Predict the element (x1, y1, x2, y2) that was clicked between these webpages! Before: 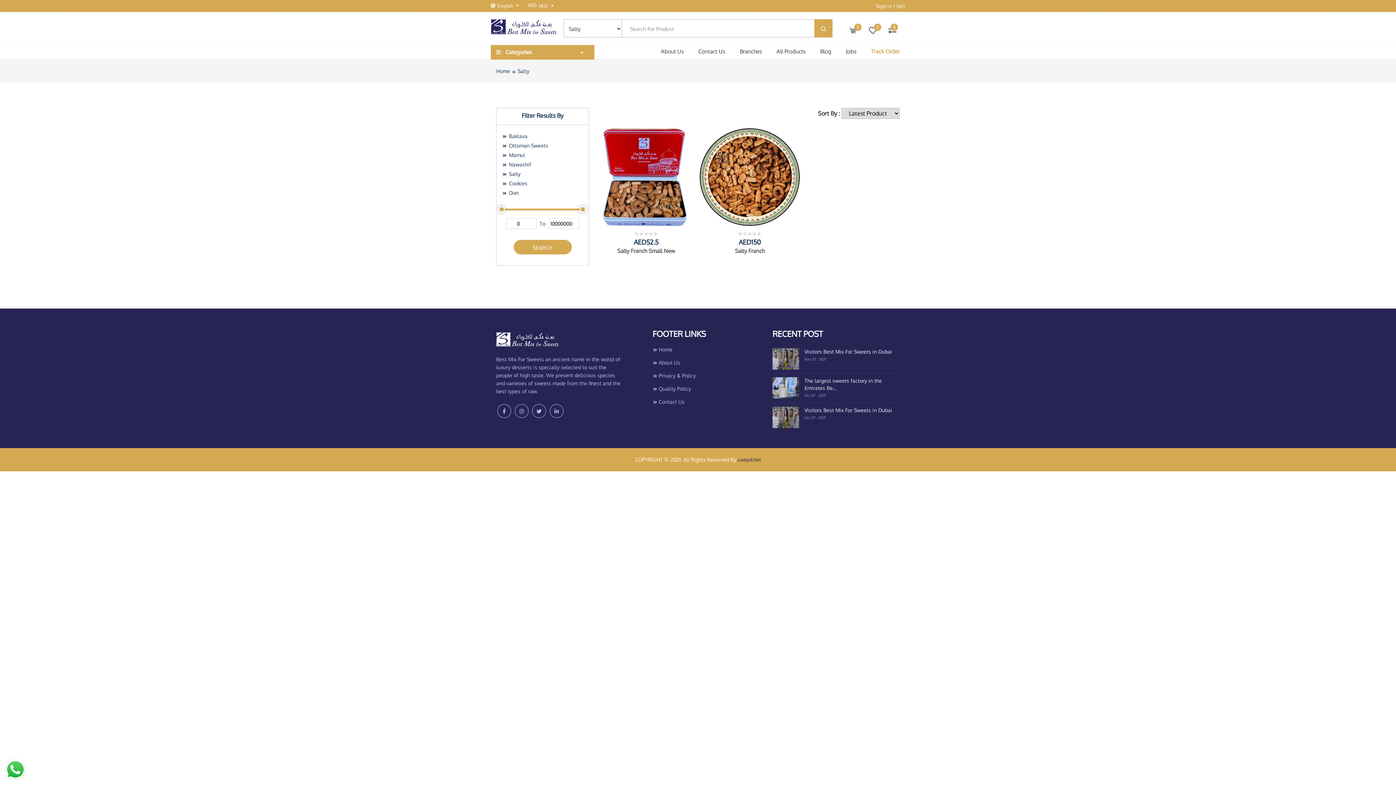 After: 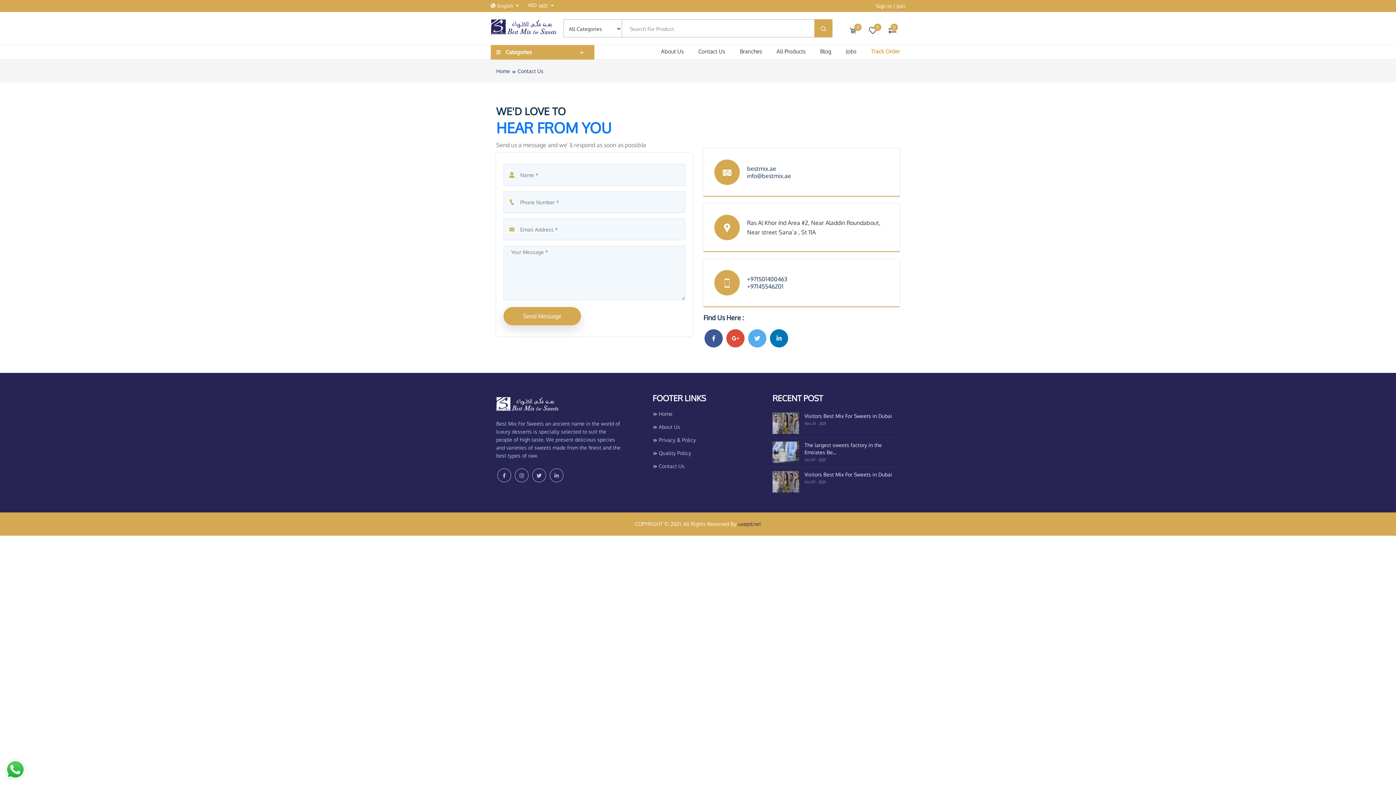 Action: bbox: (652, 398, 684, 404) label: Contact Us